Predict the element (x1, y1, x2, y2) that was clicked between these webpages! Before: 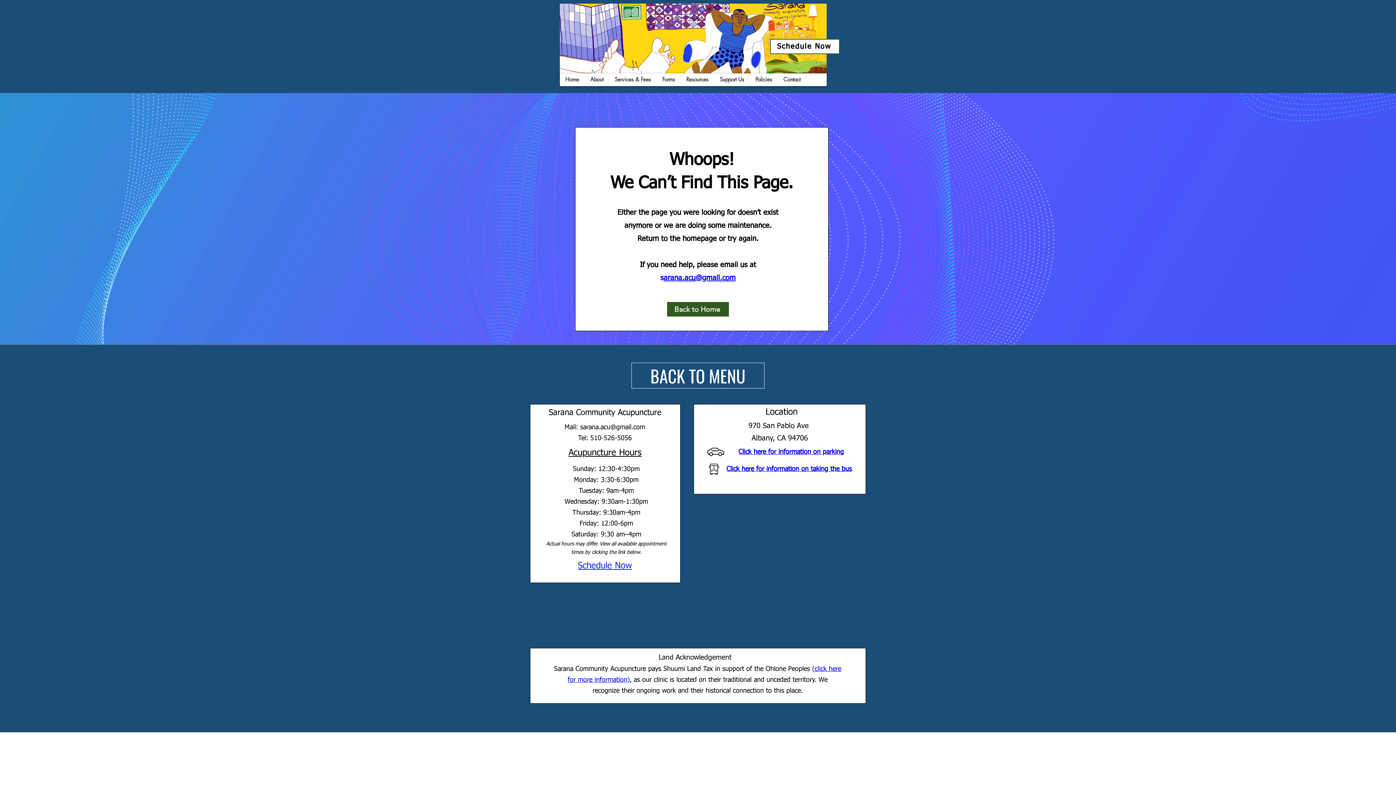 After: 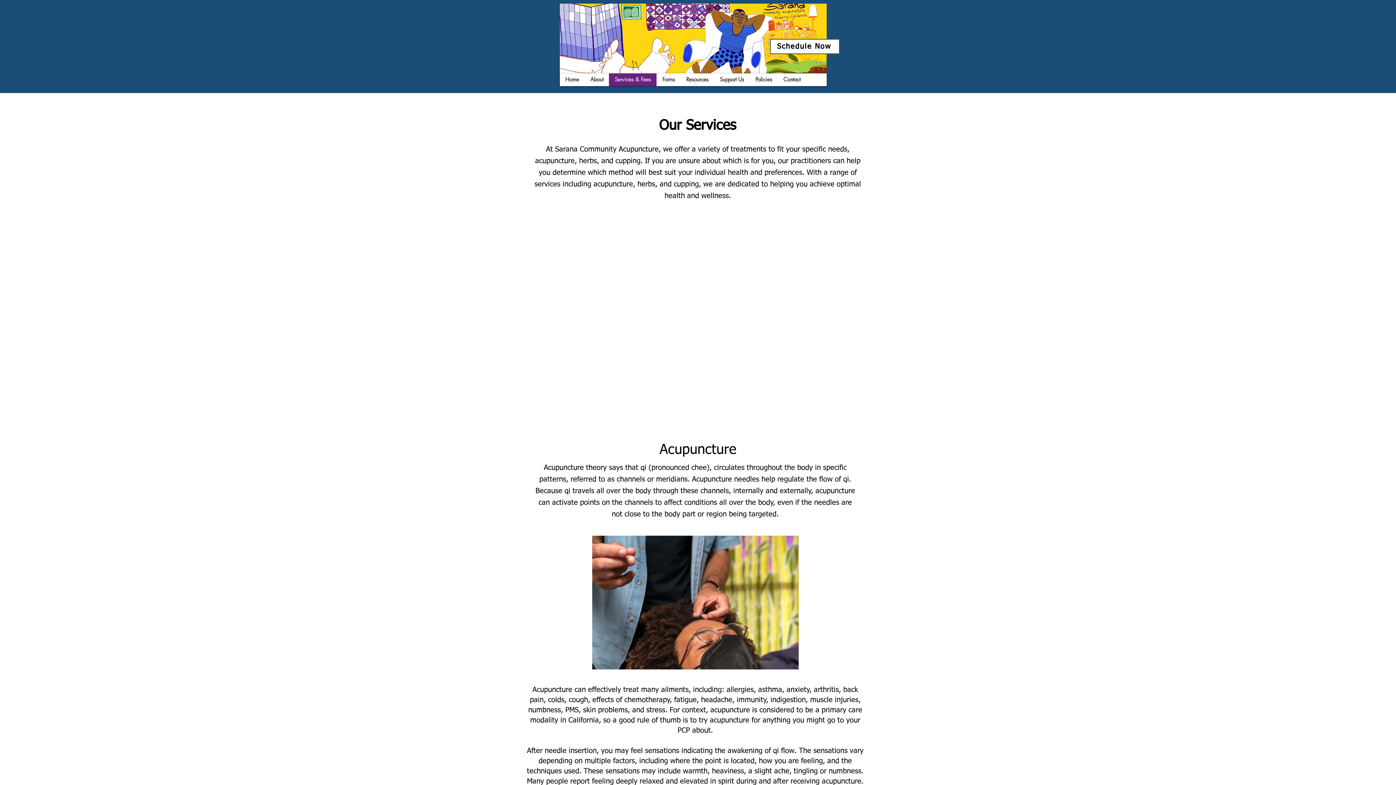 Action: label: Services & Fees bbox: (609, 73, 656, 86)